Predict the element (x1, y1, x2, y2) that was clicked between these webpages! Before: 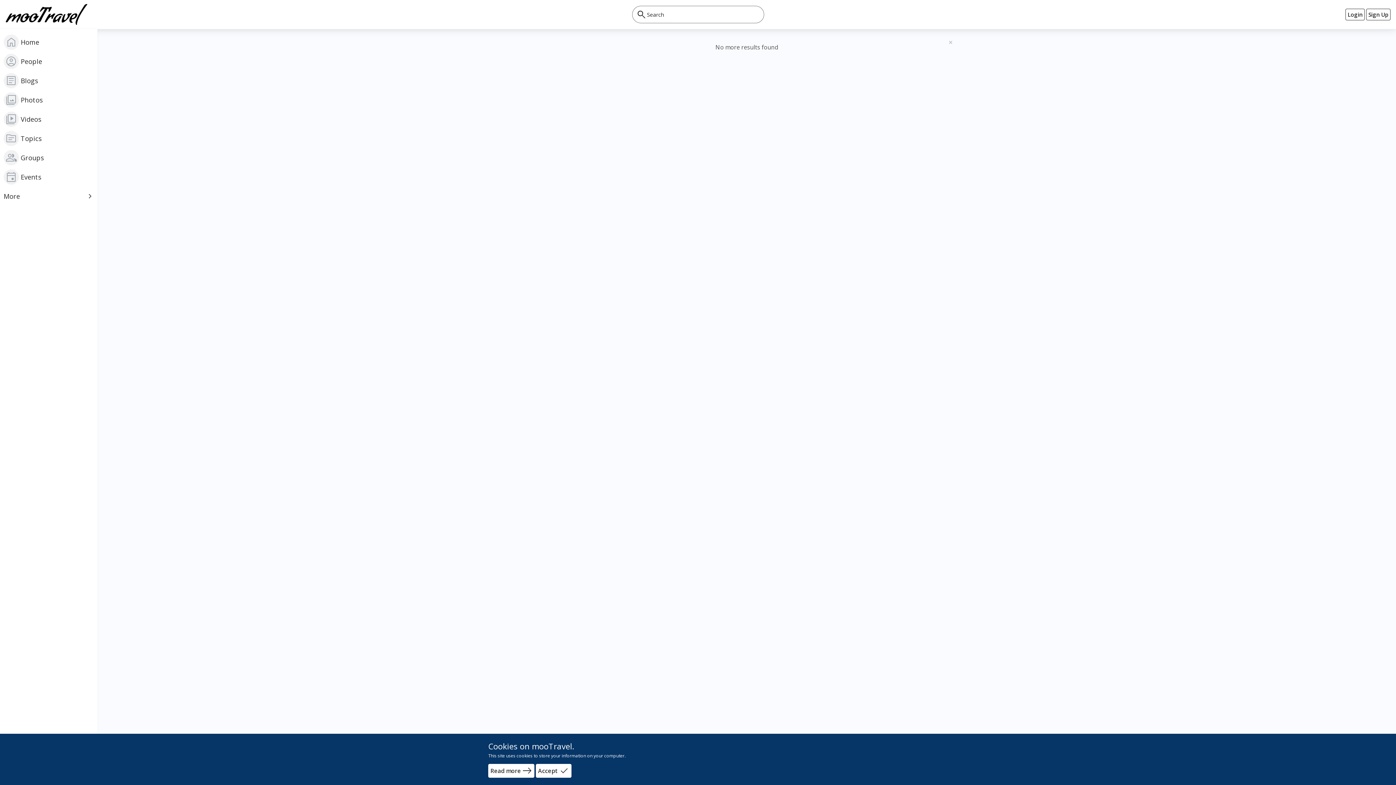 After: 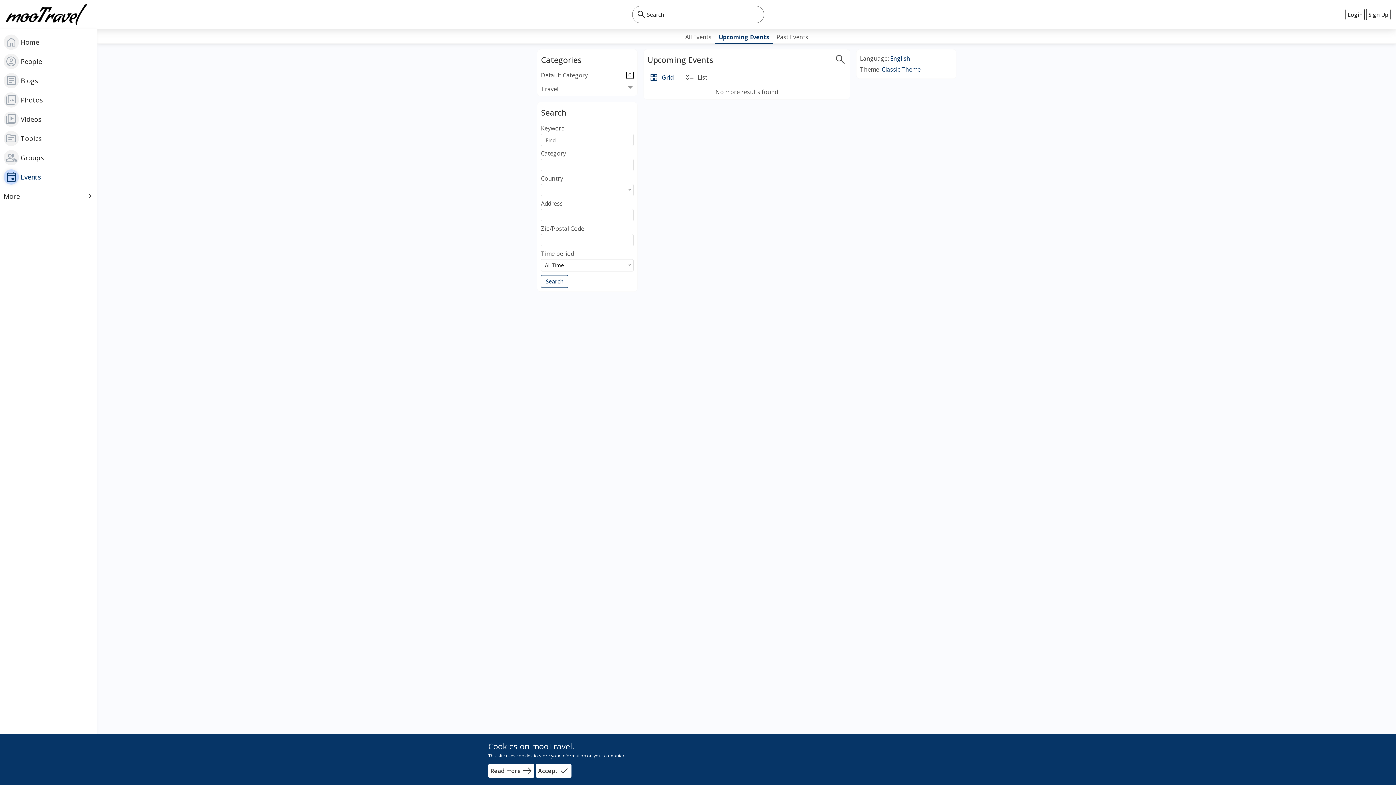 Action: label: event
Events bbox: (0, 167, 97, 186)